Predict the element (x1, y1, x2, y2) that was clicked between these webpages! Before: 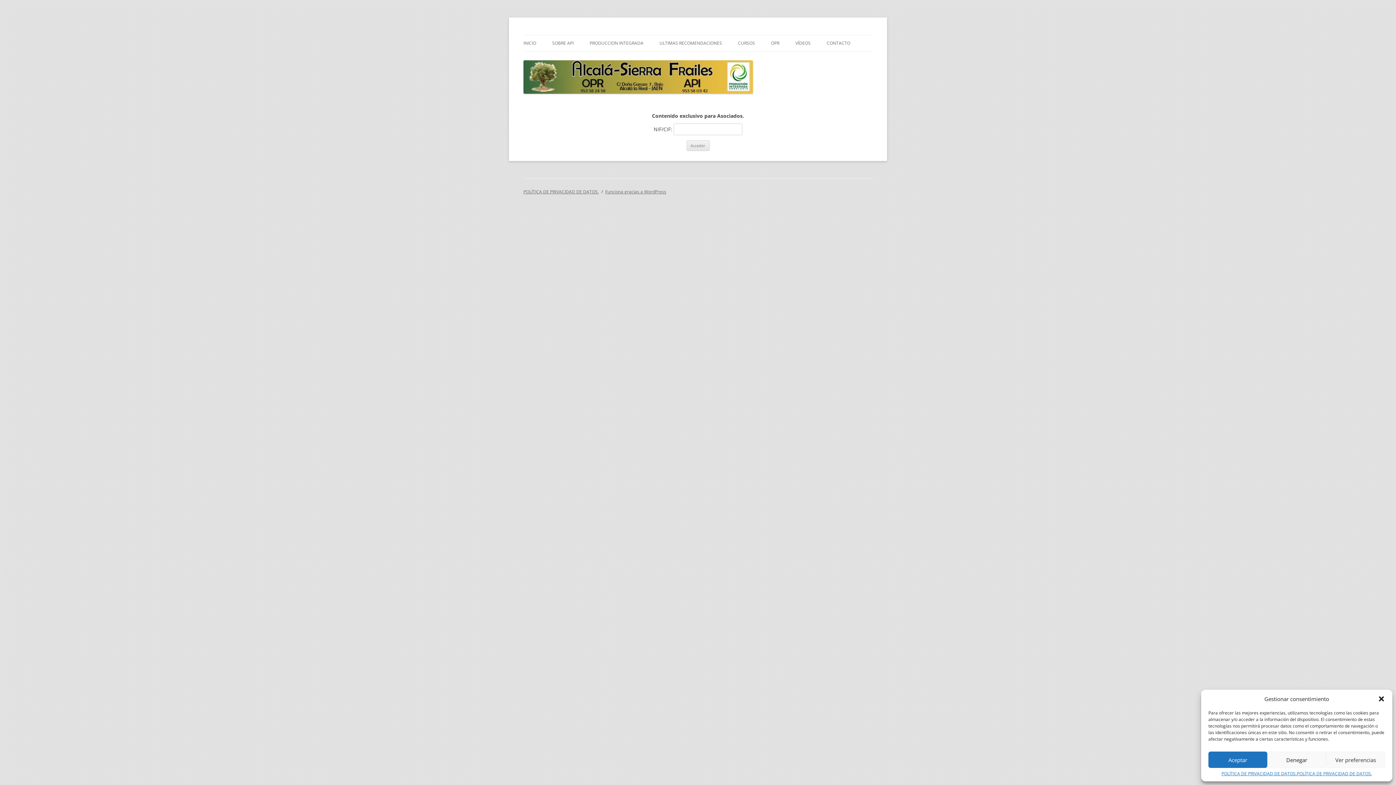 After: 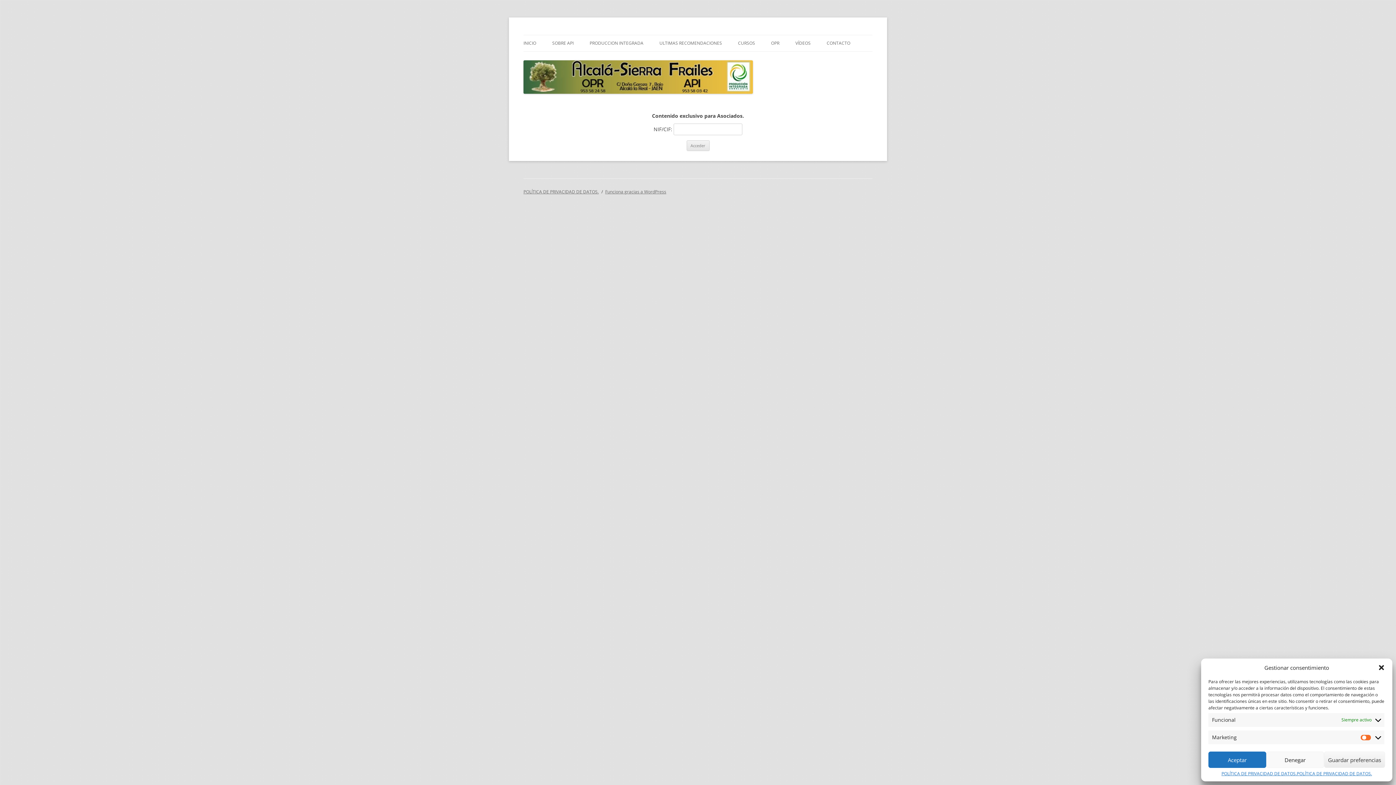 Action: label: Ver preferencias bbox: (1326, 752, 1385, 768)